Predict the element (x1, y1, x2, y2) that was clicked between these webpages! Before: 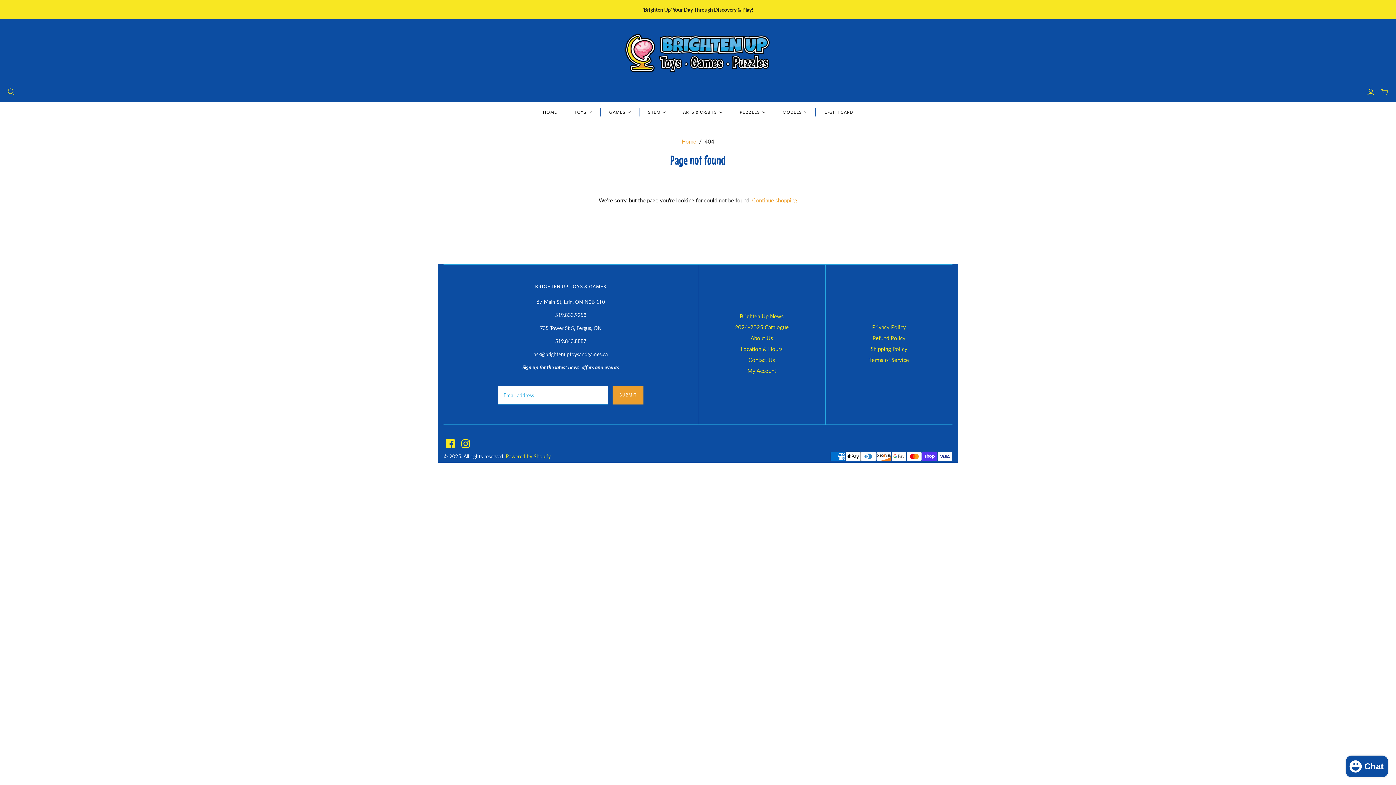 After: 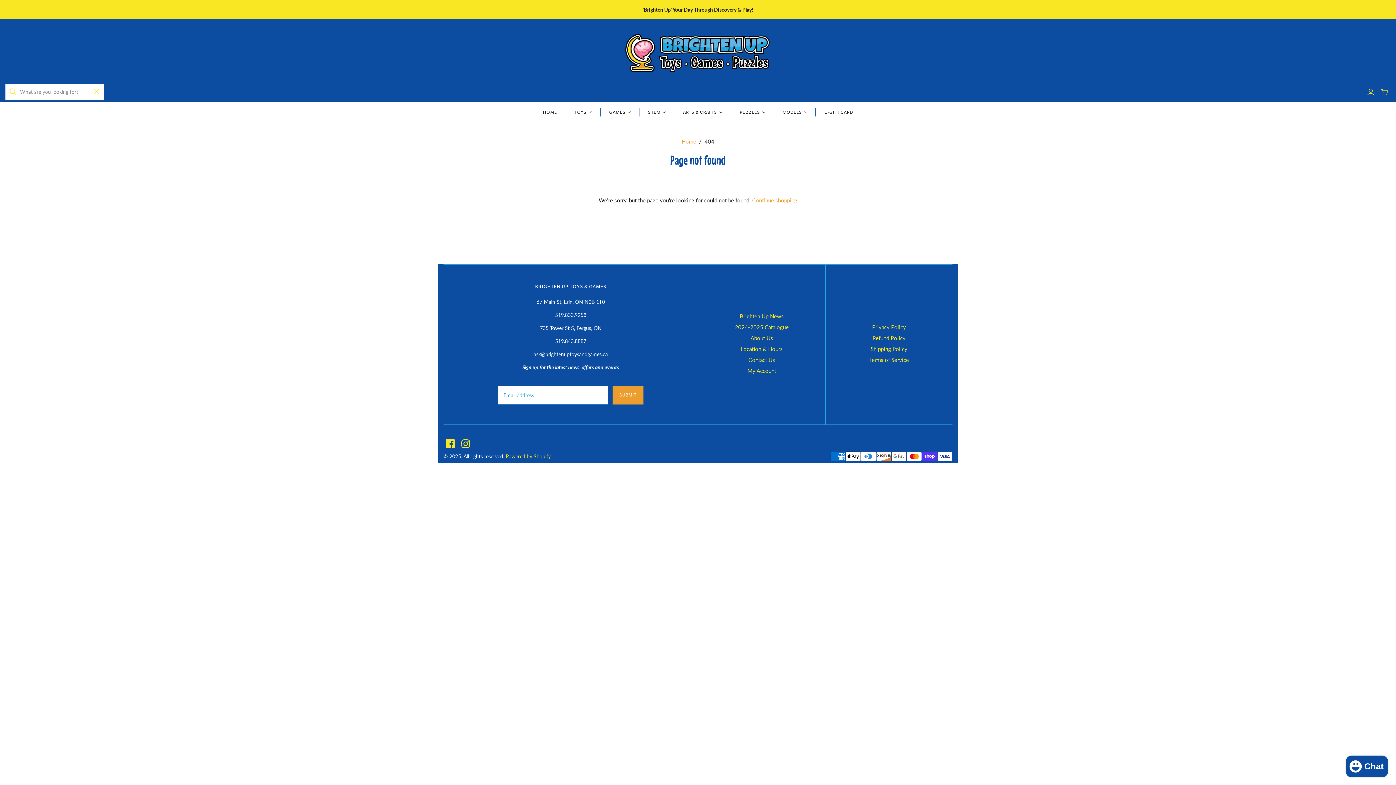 Action: bbox: (7, 88, 14, 95) label: Open search